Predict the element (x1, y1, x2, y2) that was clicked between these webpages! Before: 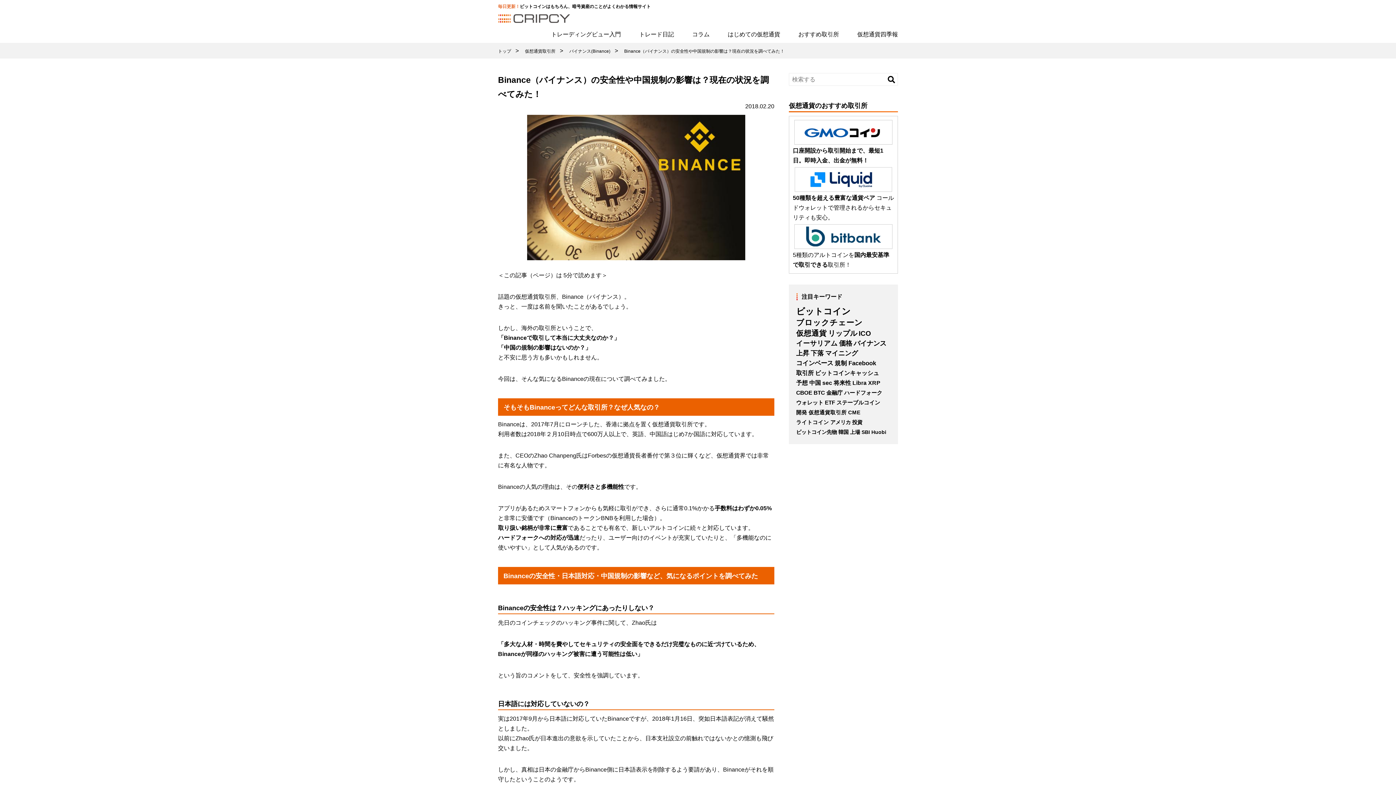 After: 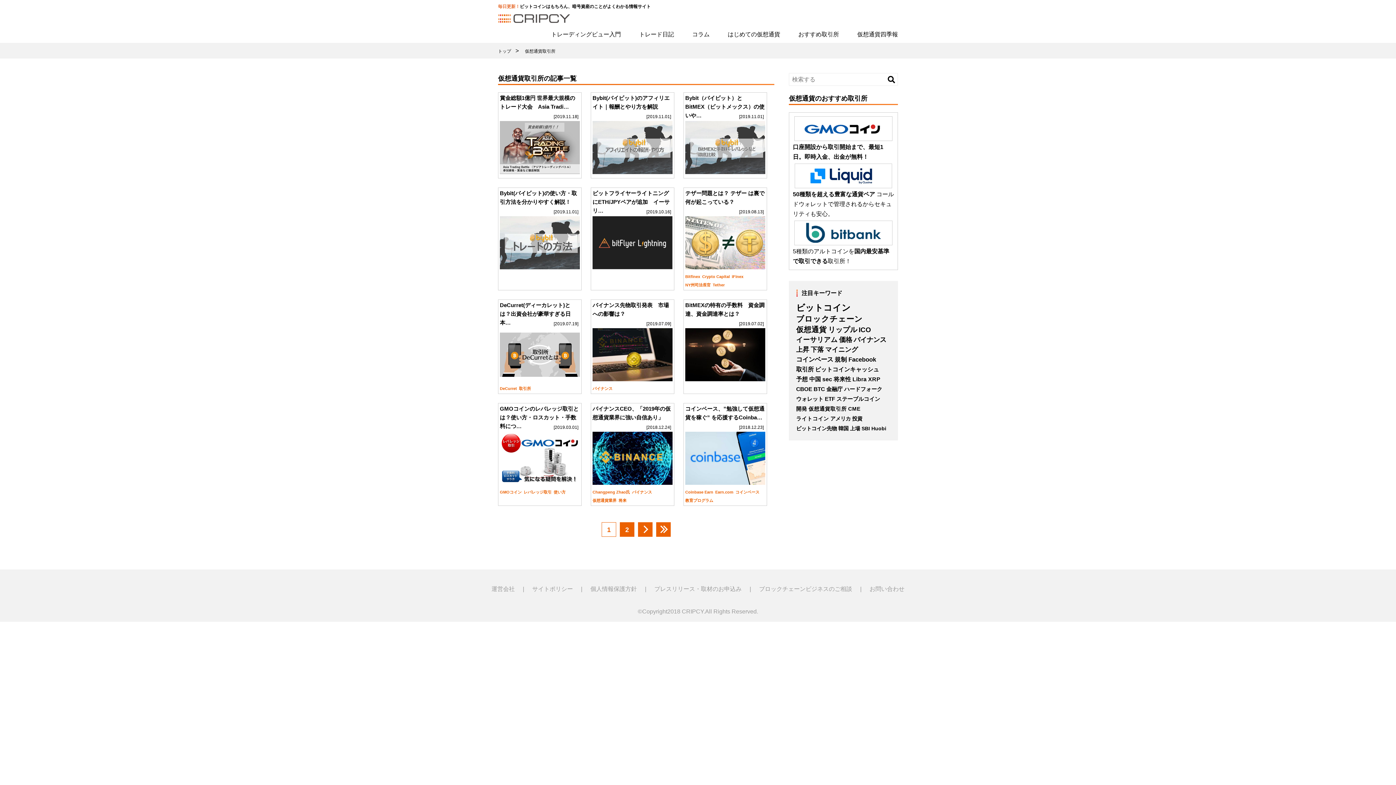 Action: label: 仮想通貨取引所 bbox: (525, 48, 555, 53)